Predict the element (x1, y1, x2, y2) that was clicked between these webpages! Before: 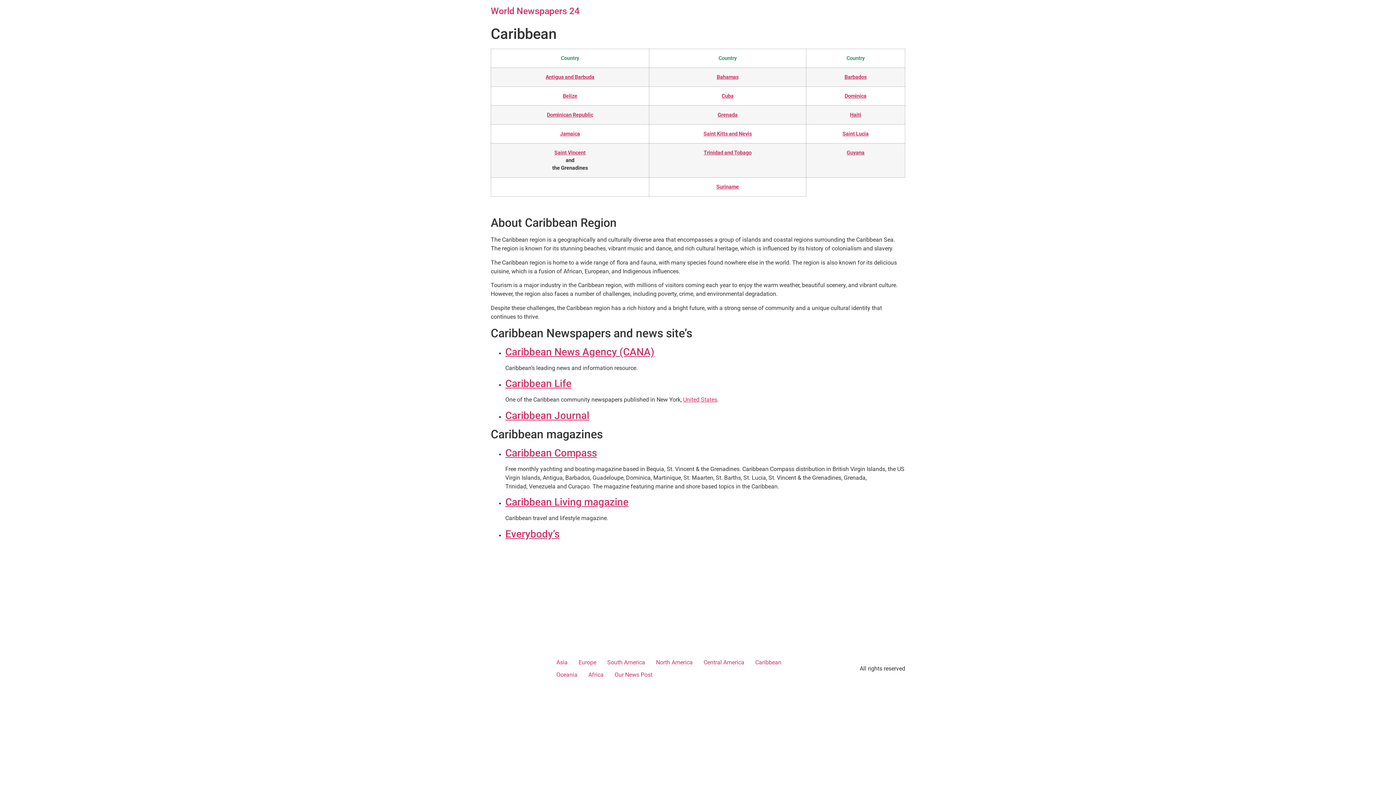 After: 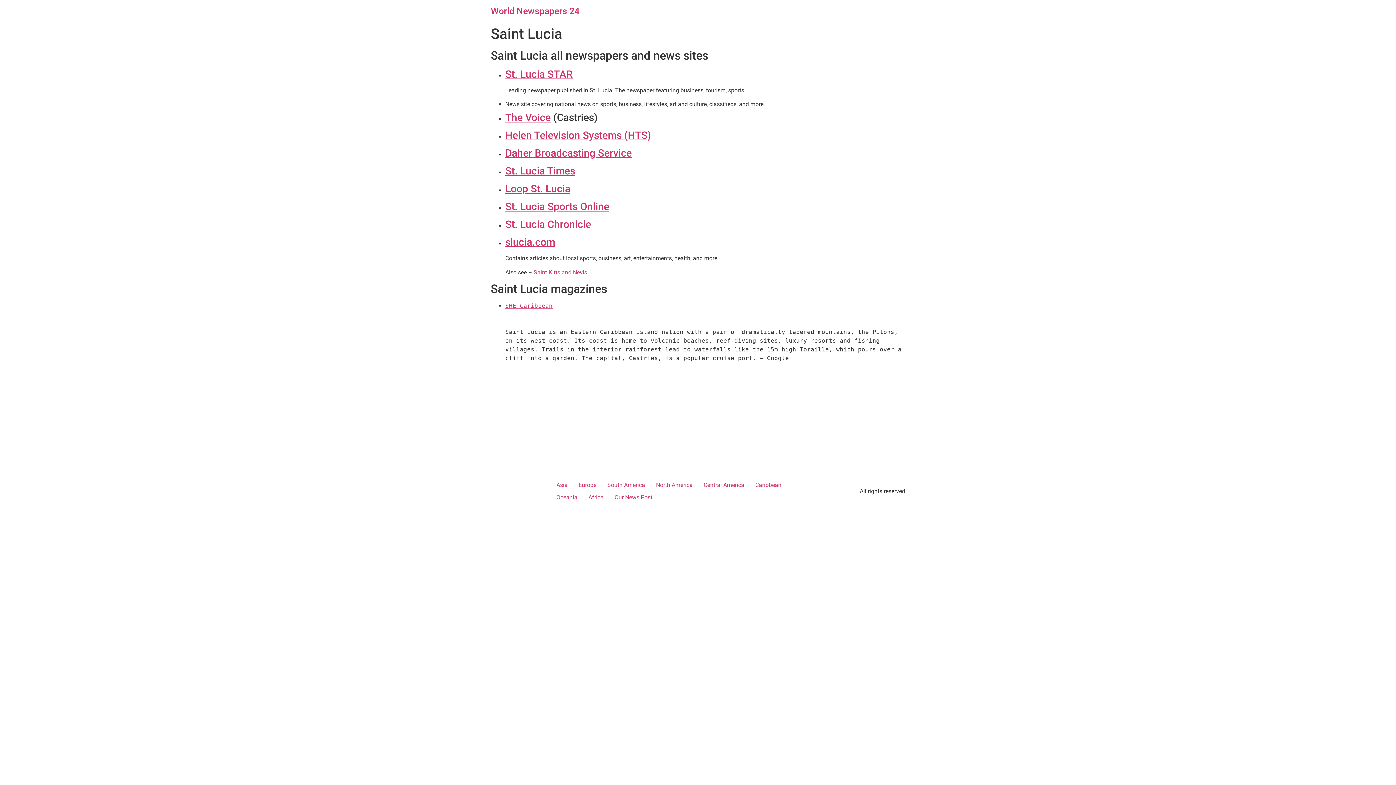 Action: label: Saint Lucia bbox: (842, 130, 868, 137)